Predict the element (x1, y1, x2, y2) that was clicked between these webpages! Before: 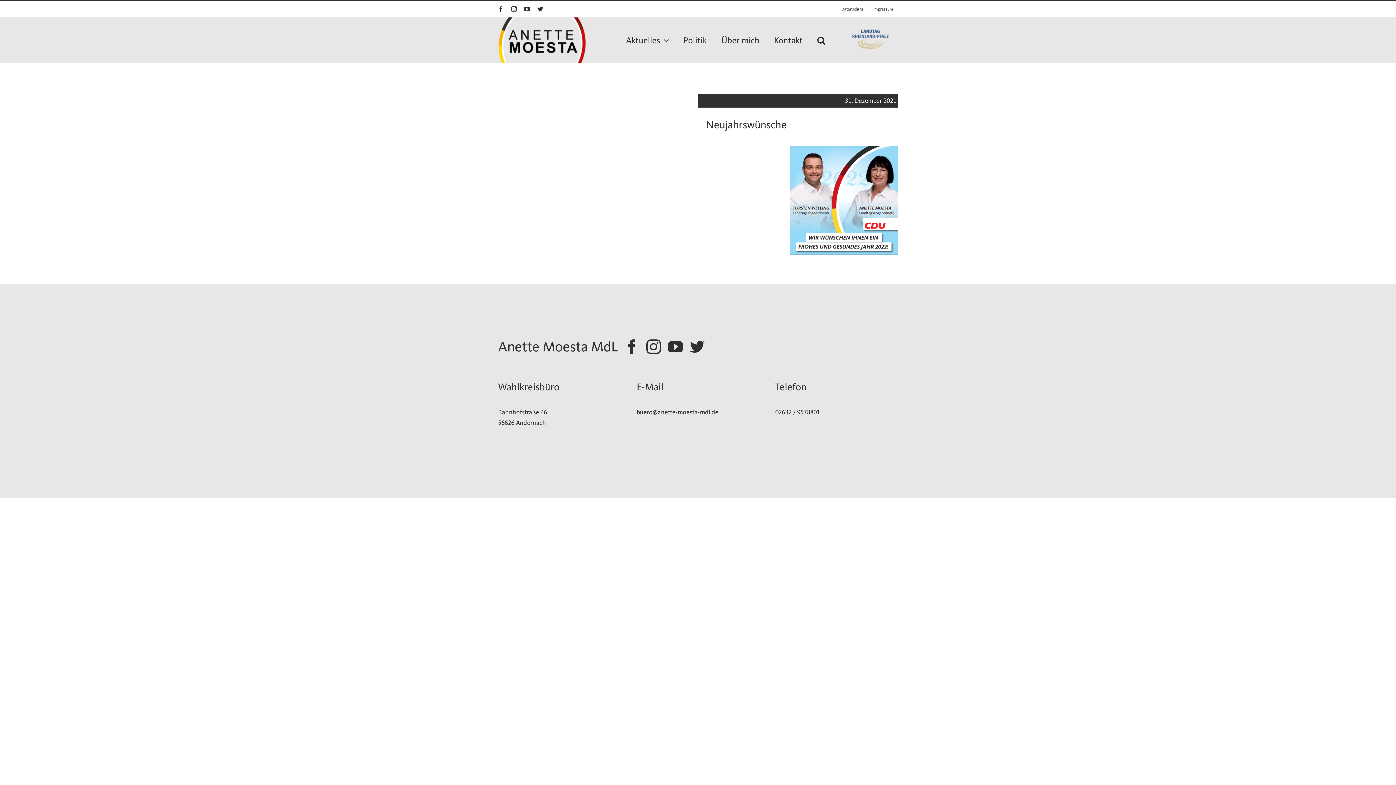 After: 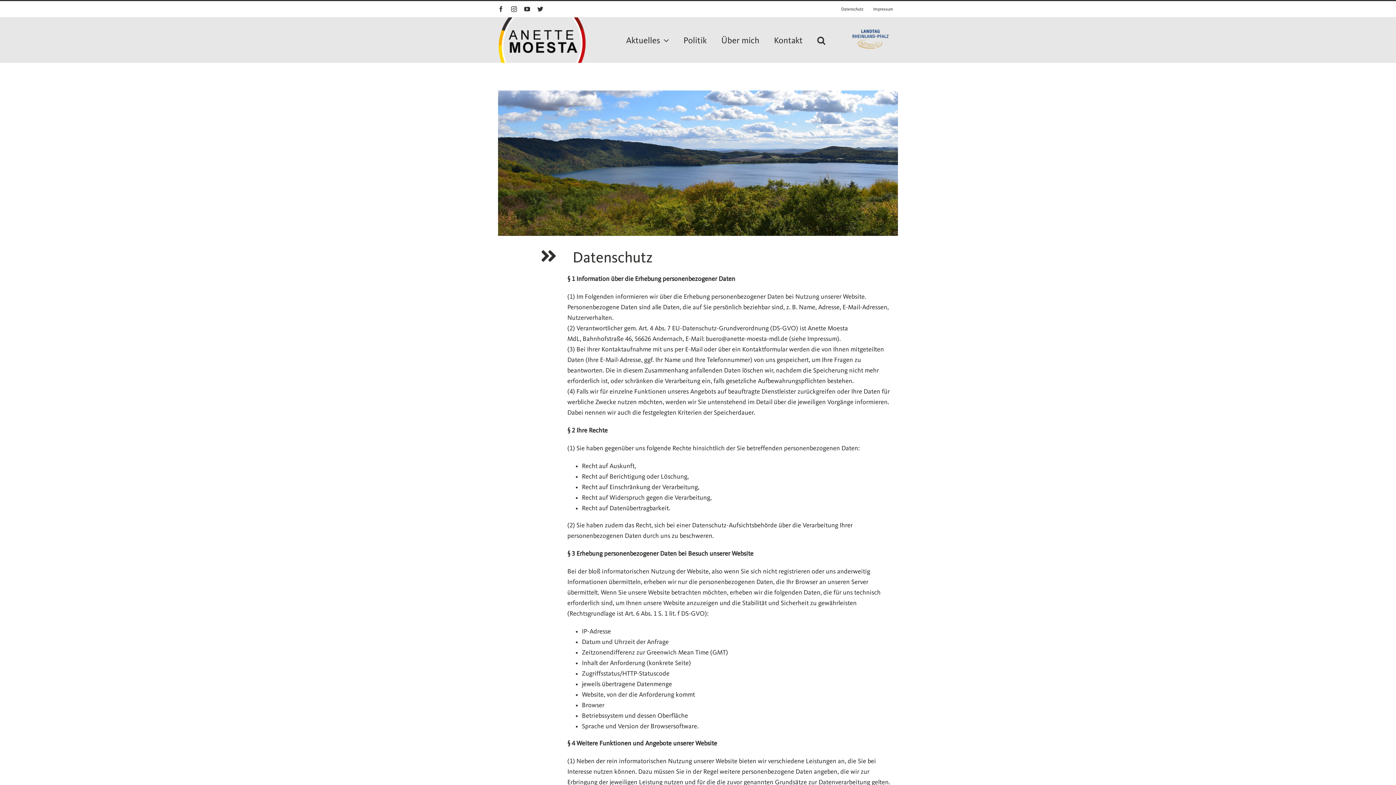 Action: label: Datenschutz bbox: (836, 1, 868, 17)